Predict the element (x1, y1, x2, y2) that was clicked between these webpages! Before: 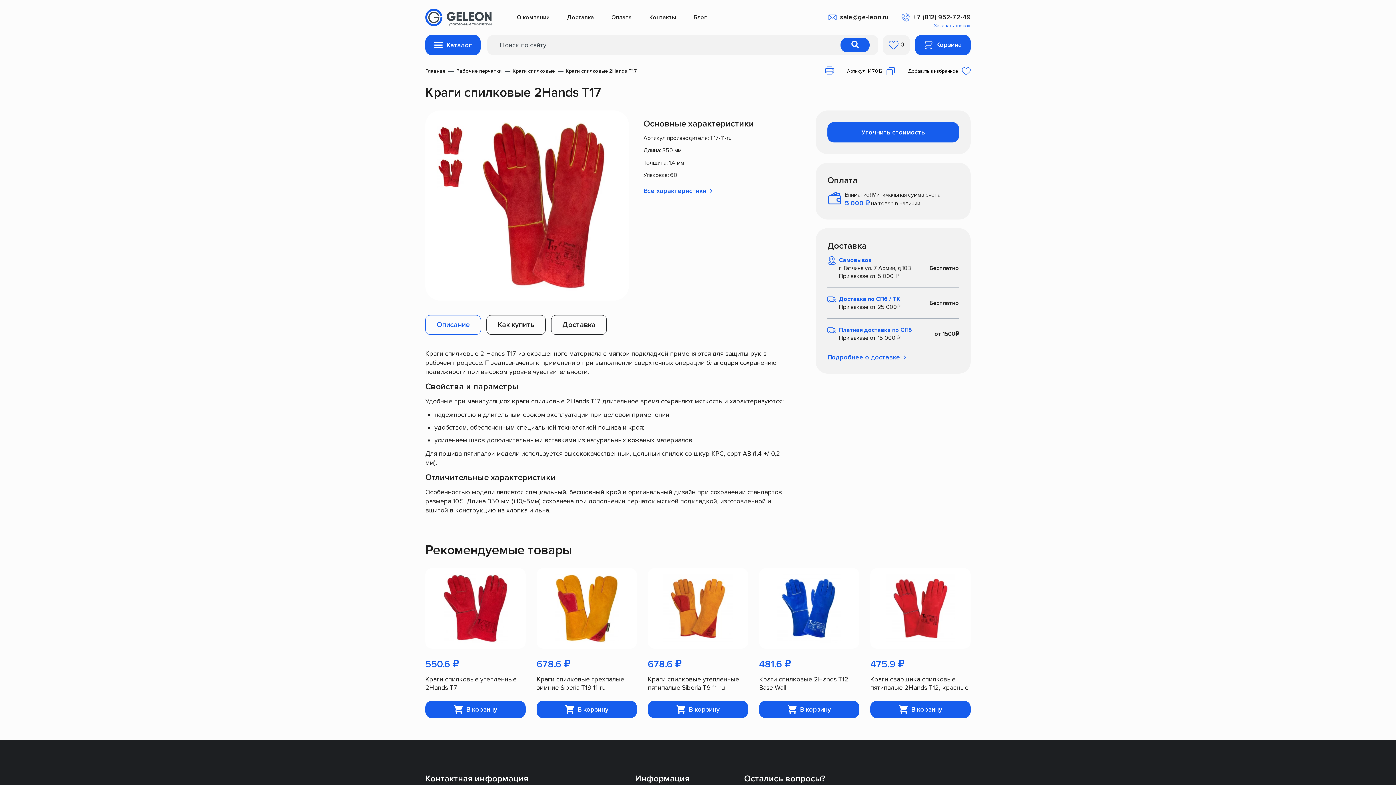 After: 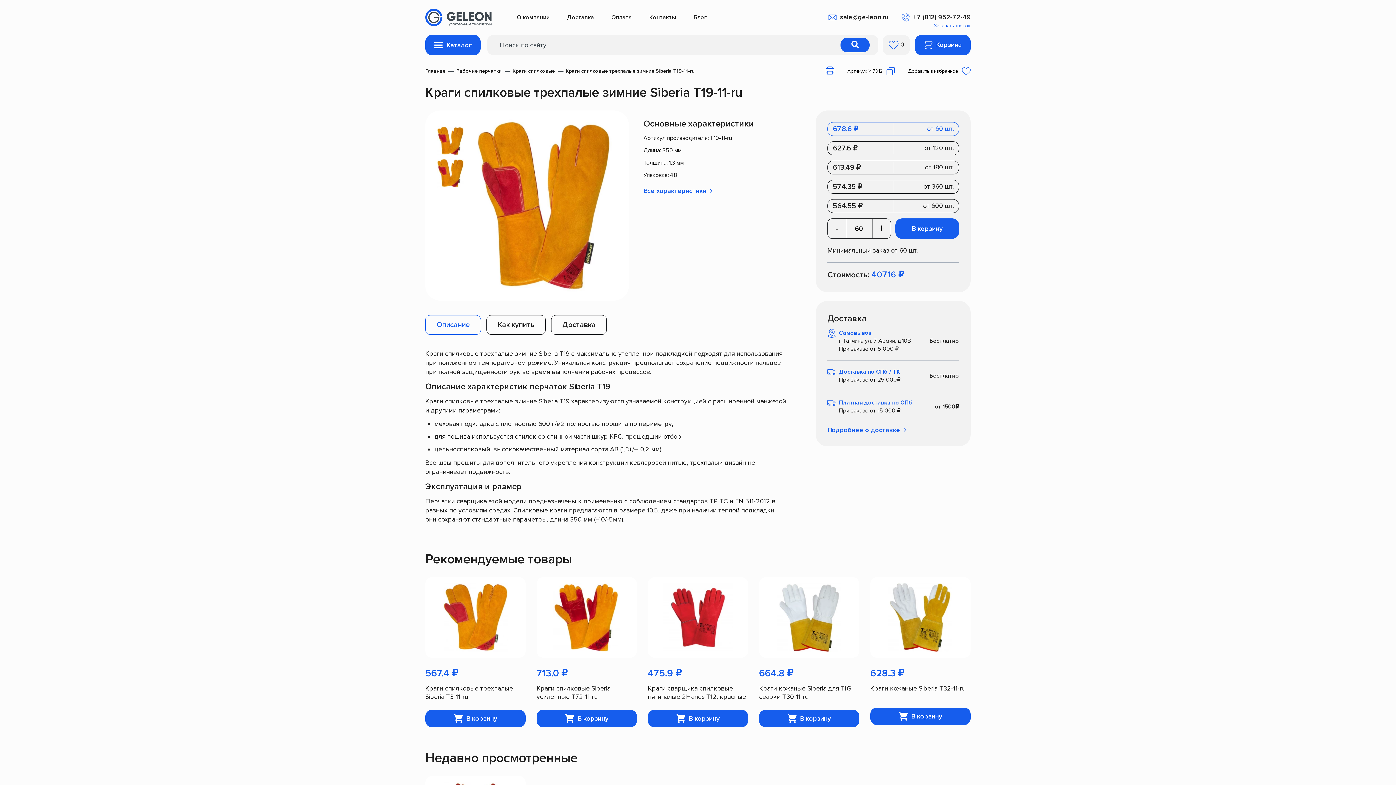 Action: bbox: (536, 675, 637, 692) label: Краги спилковые трехпалые зимние Siberia T19-11-ru